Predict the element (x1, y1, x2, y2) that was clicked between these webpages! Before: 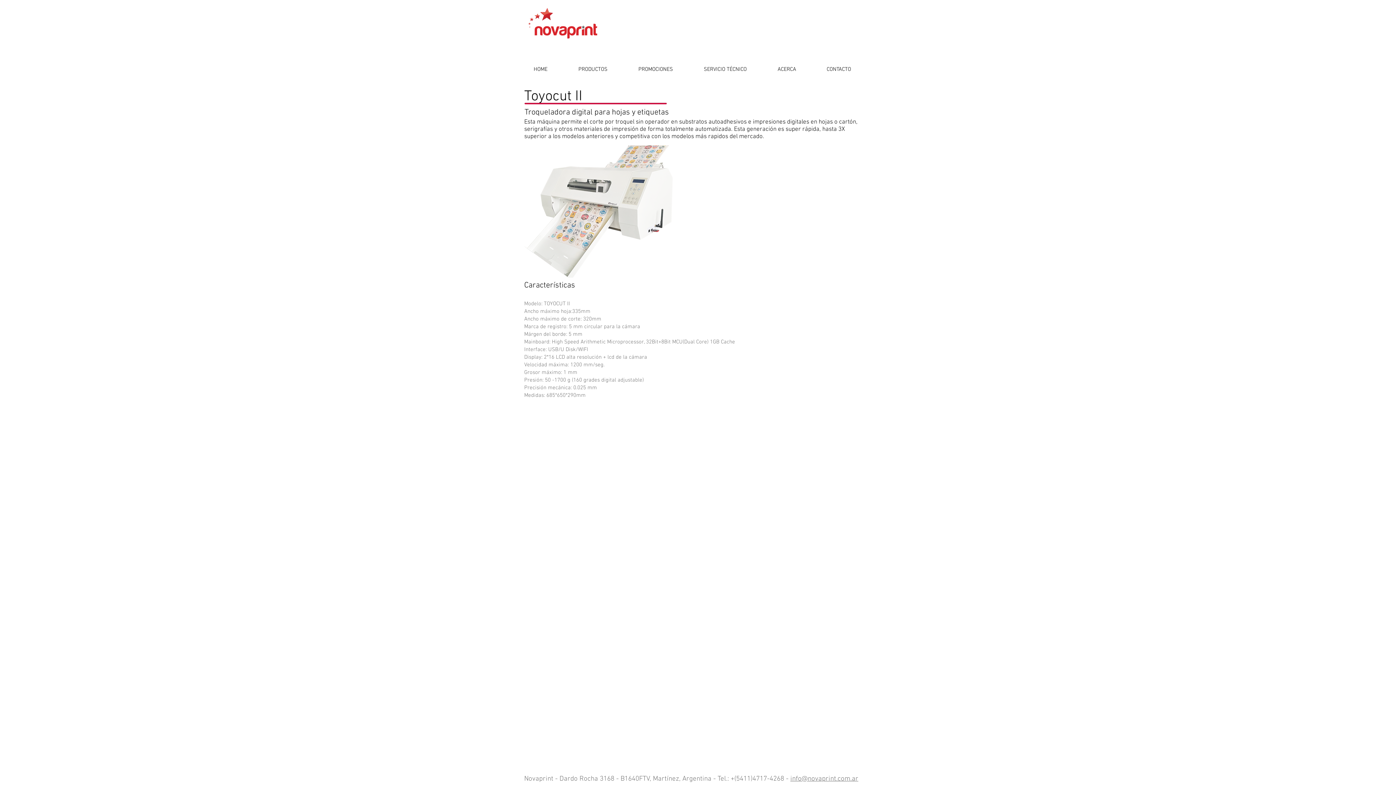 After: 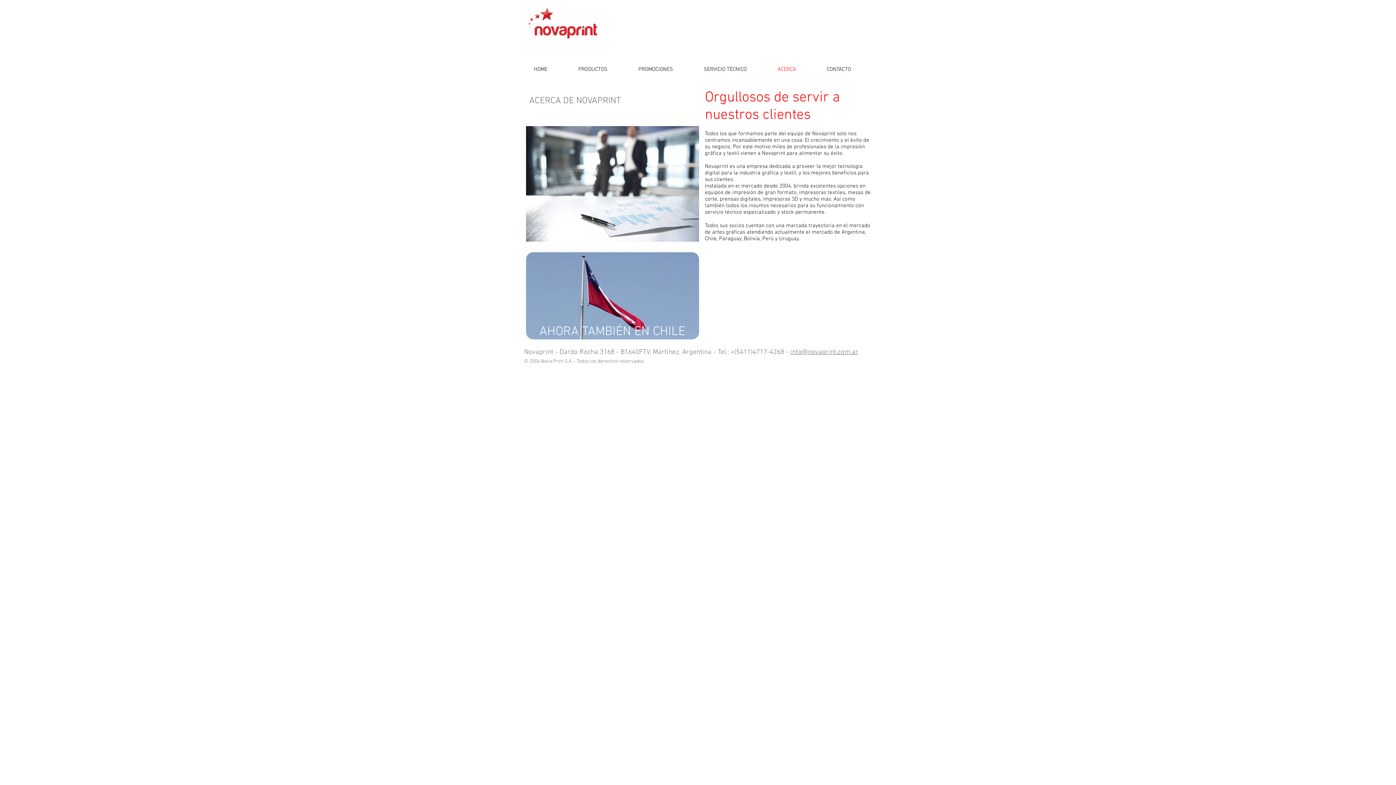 Action: bbox: (772, 64, 821, 75) label: ACERCA